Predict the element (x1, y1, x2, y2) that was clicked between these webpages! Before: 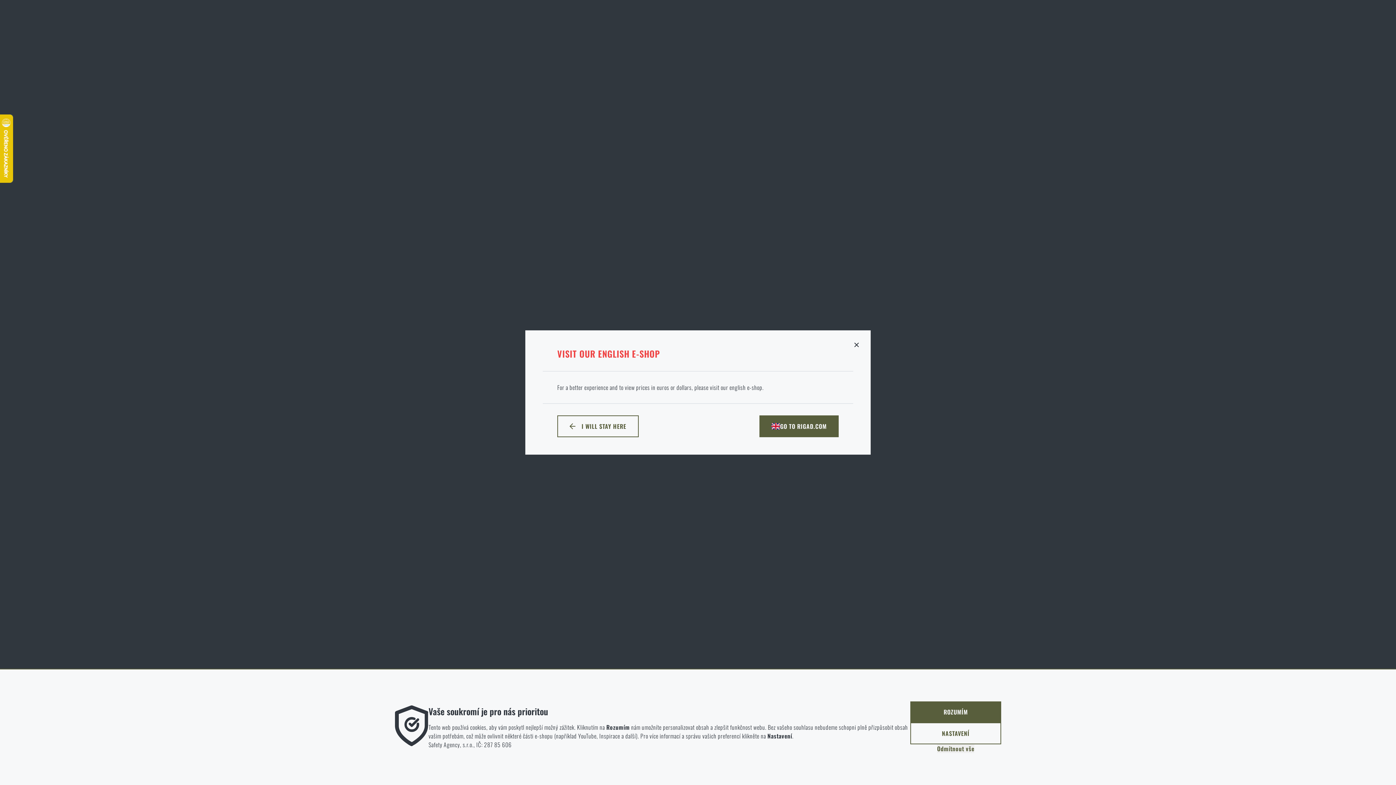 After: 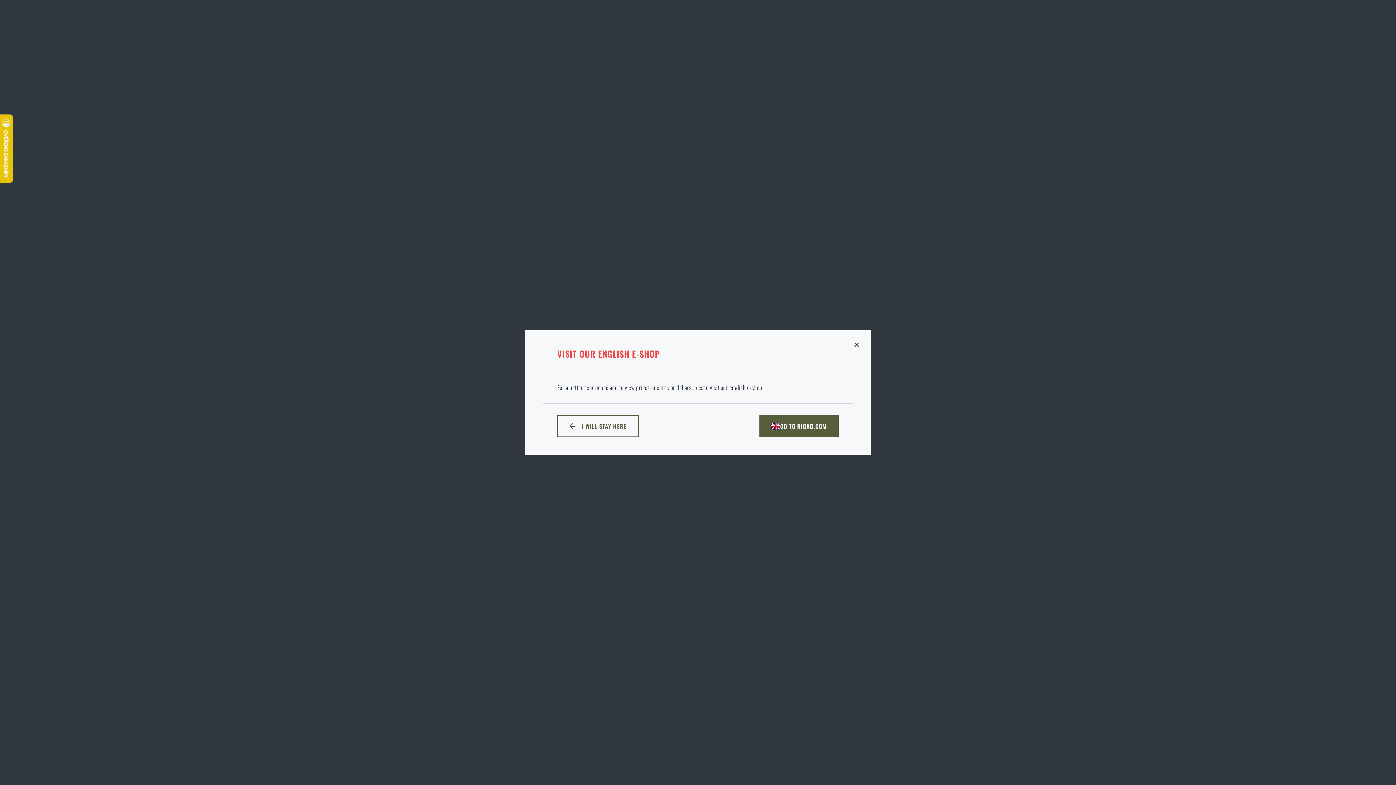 Action: label: Odmítnout vše bbox: (937, 744, 974, 753)